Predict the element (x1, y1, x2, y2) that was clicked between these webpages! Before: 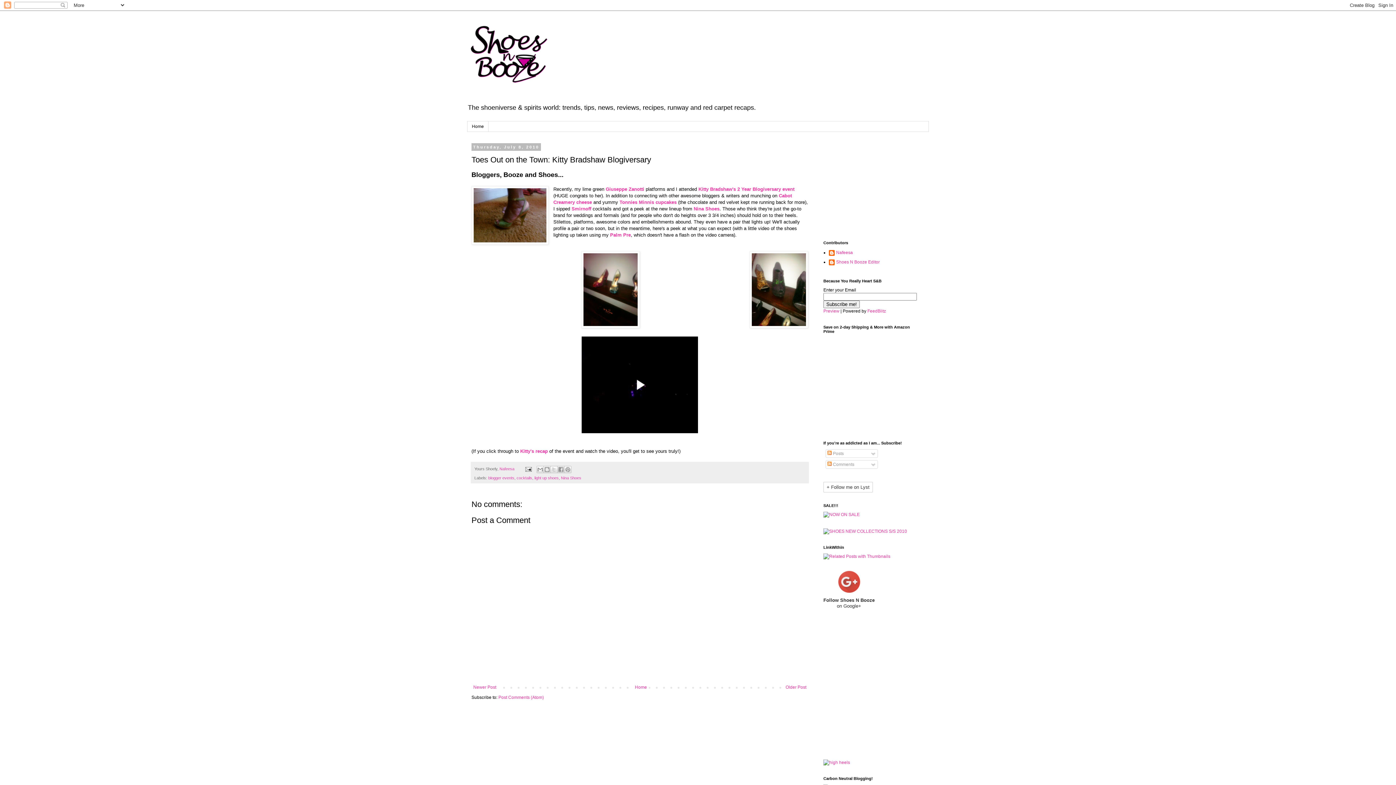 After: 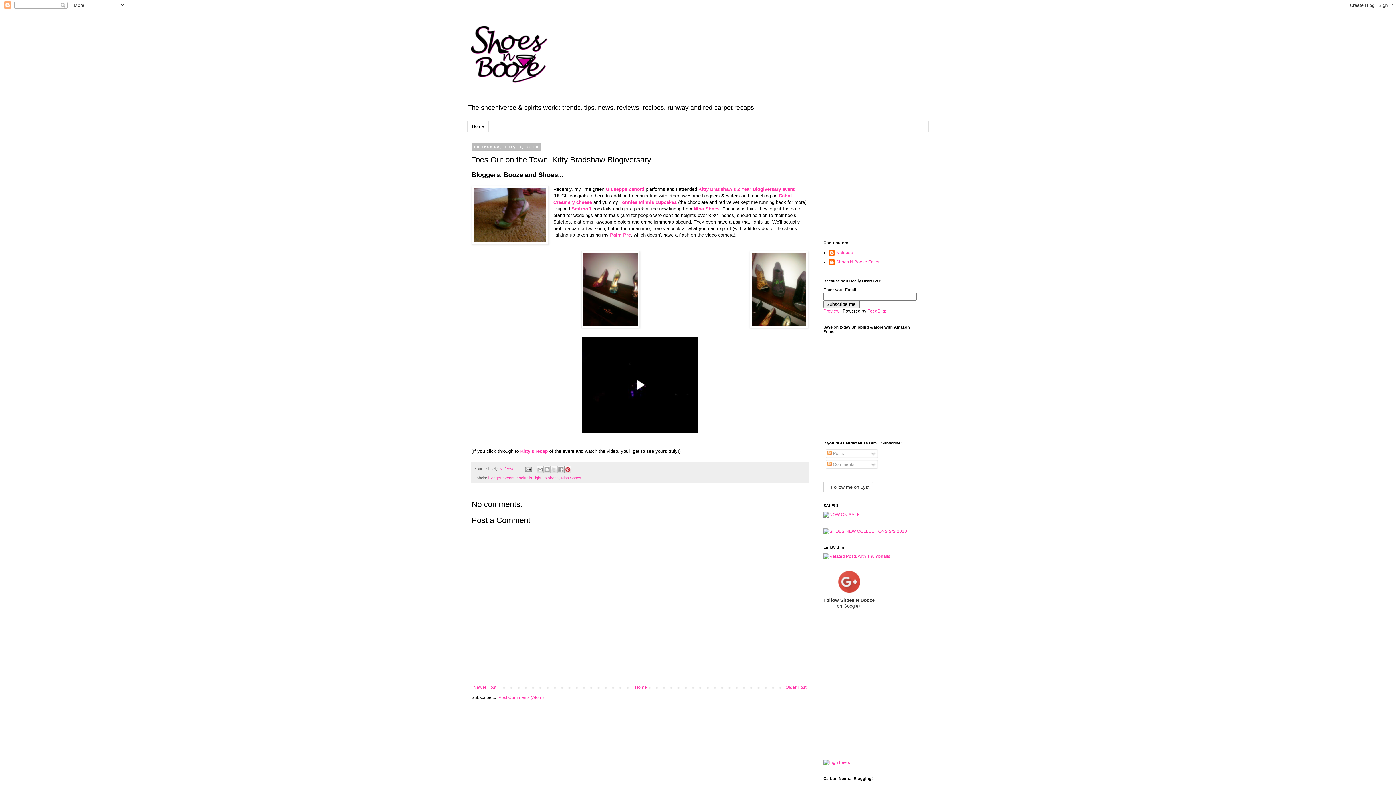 Action: label: Share to Pinterest bbox: (564, 466, 571, 473)